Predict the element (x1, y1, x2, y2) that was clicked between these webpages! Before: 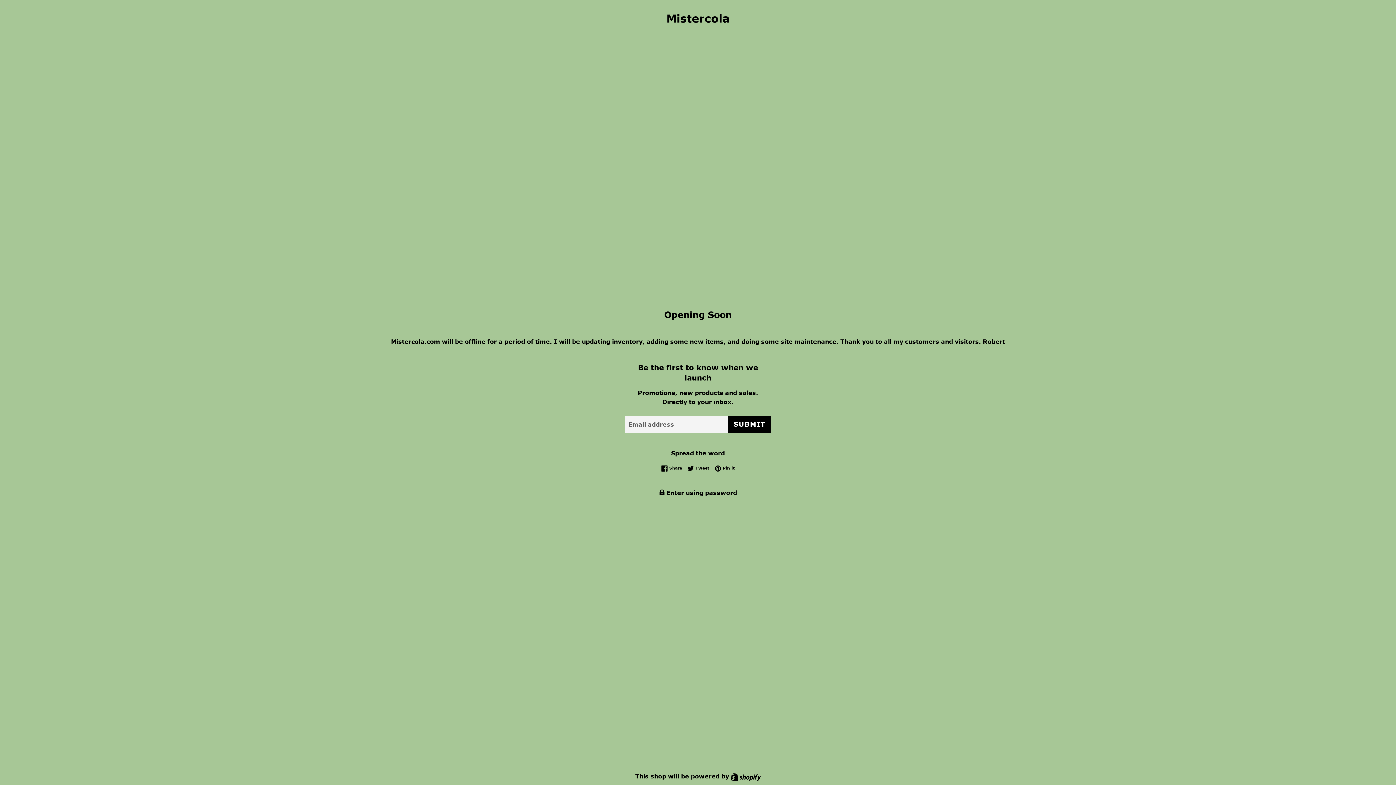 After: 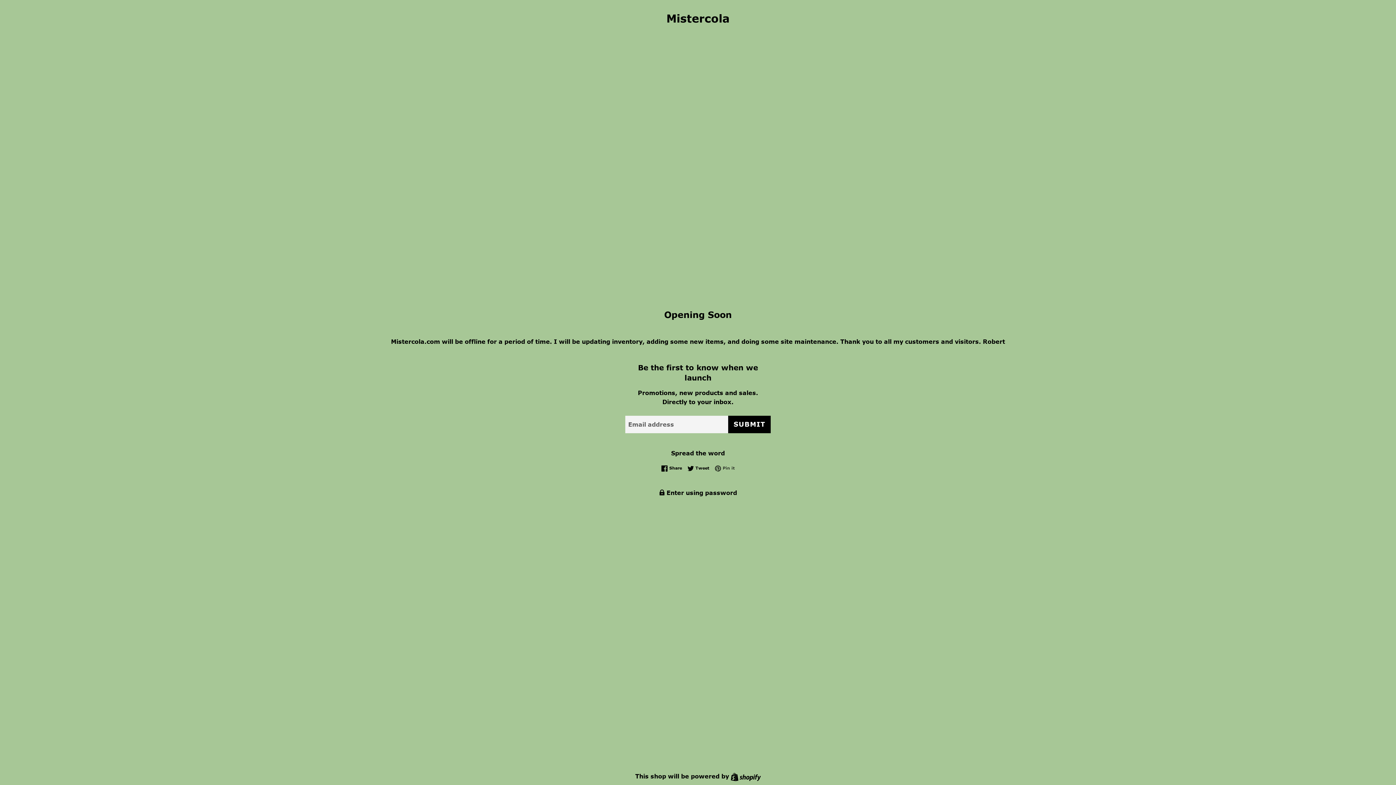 Action: label:  Pin it
Pin on Pinterest bbox: (714, 465, 734, 471)